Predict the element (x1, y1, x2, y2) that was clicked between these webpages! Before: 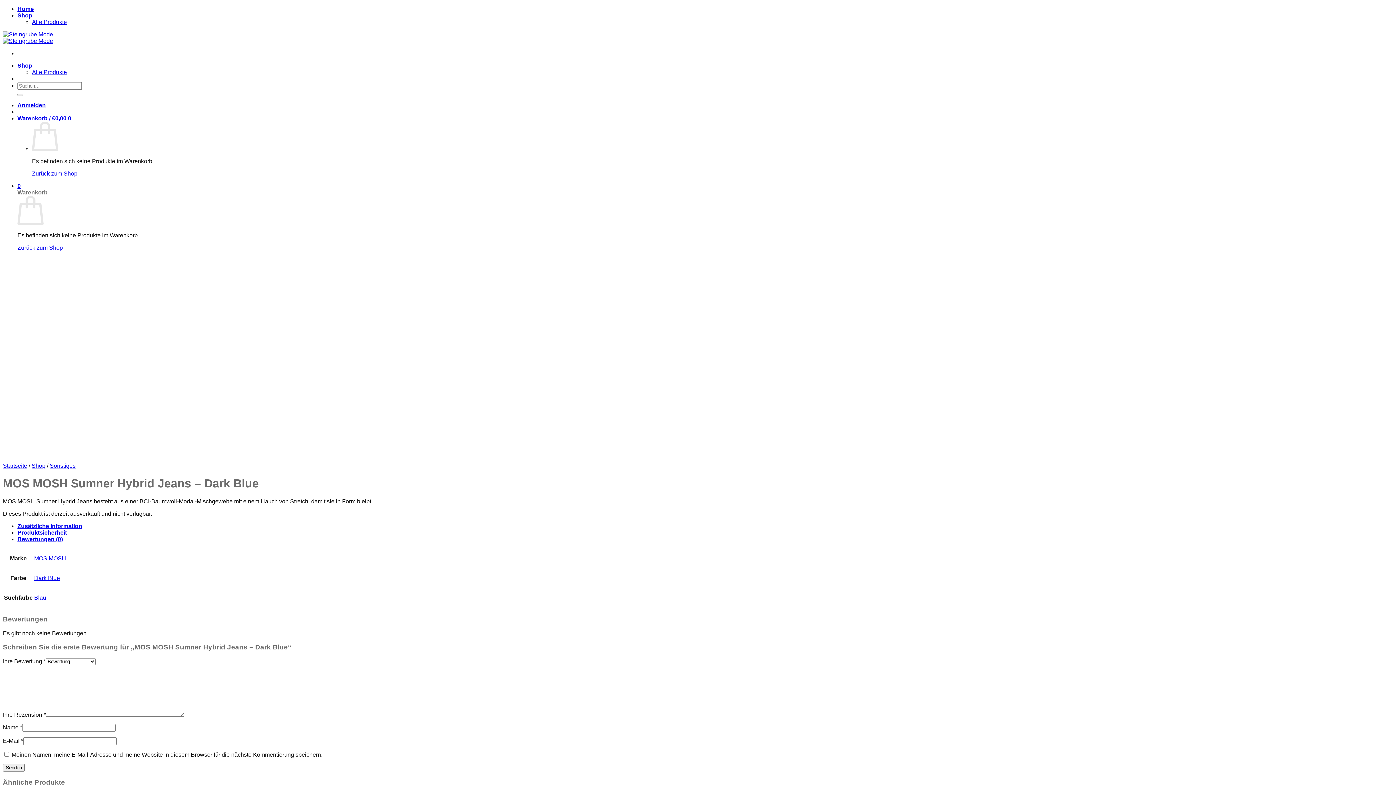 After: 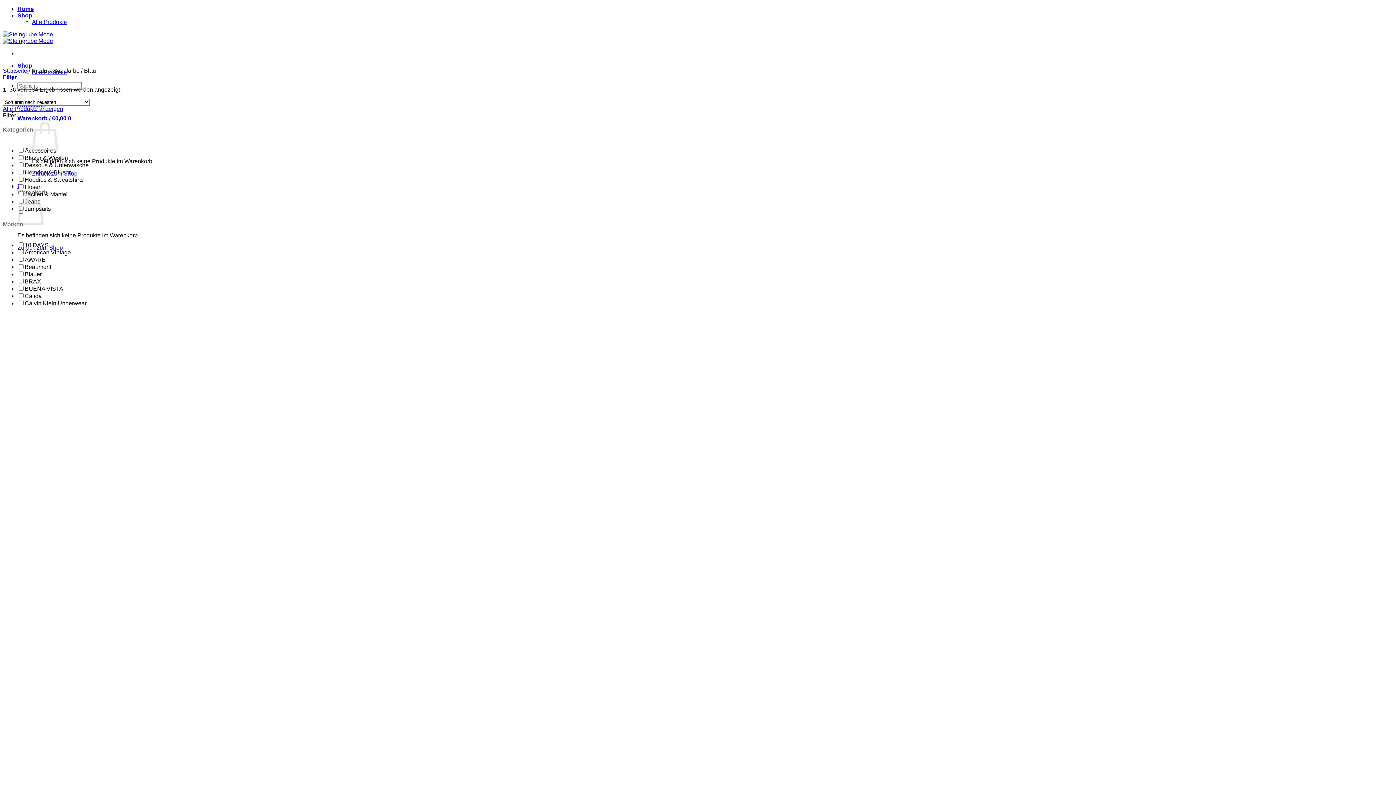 Action: bbox: (34, 594, 46, 601) label: Blau